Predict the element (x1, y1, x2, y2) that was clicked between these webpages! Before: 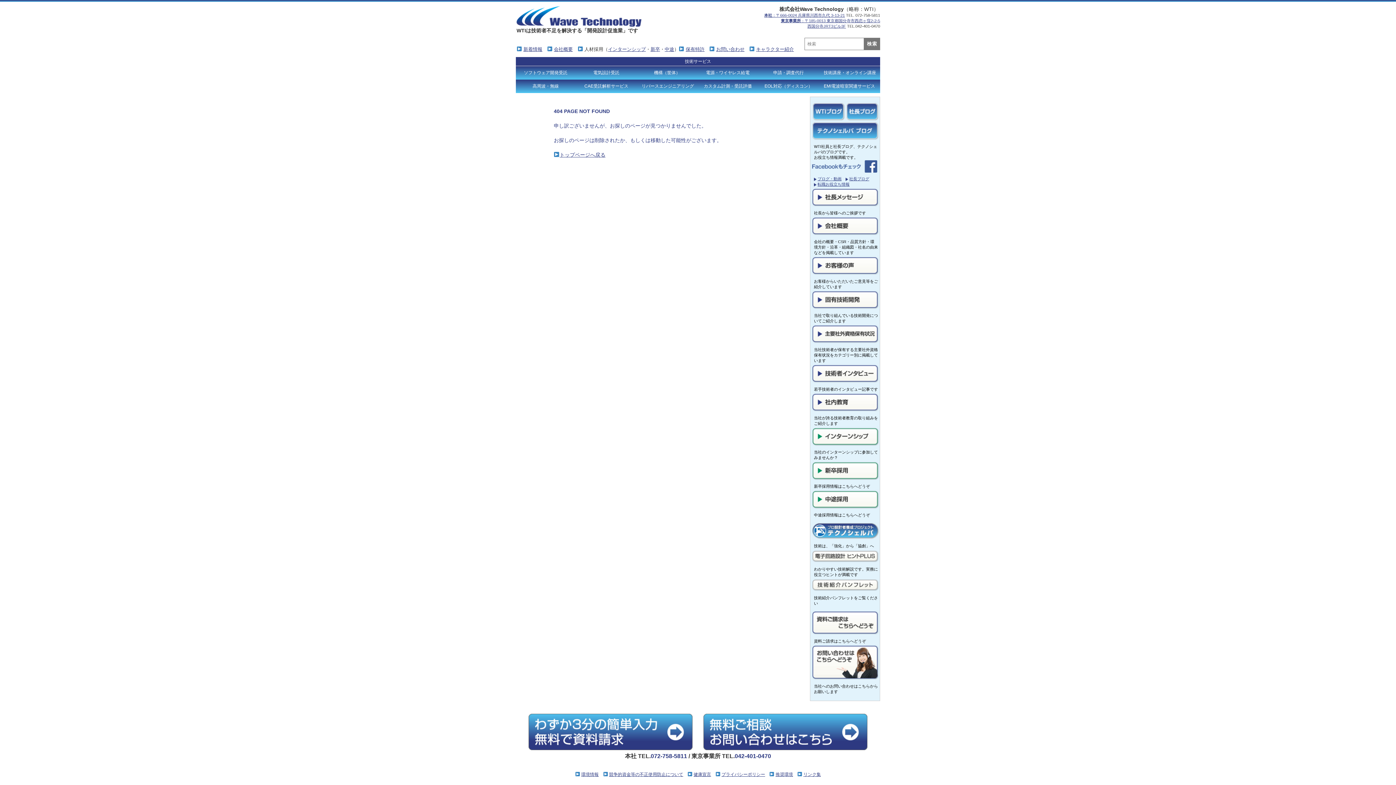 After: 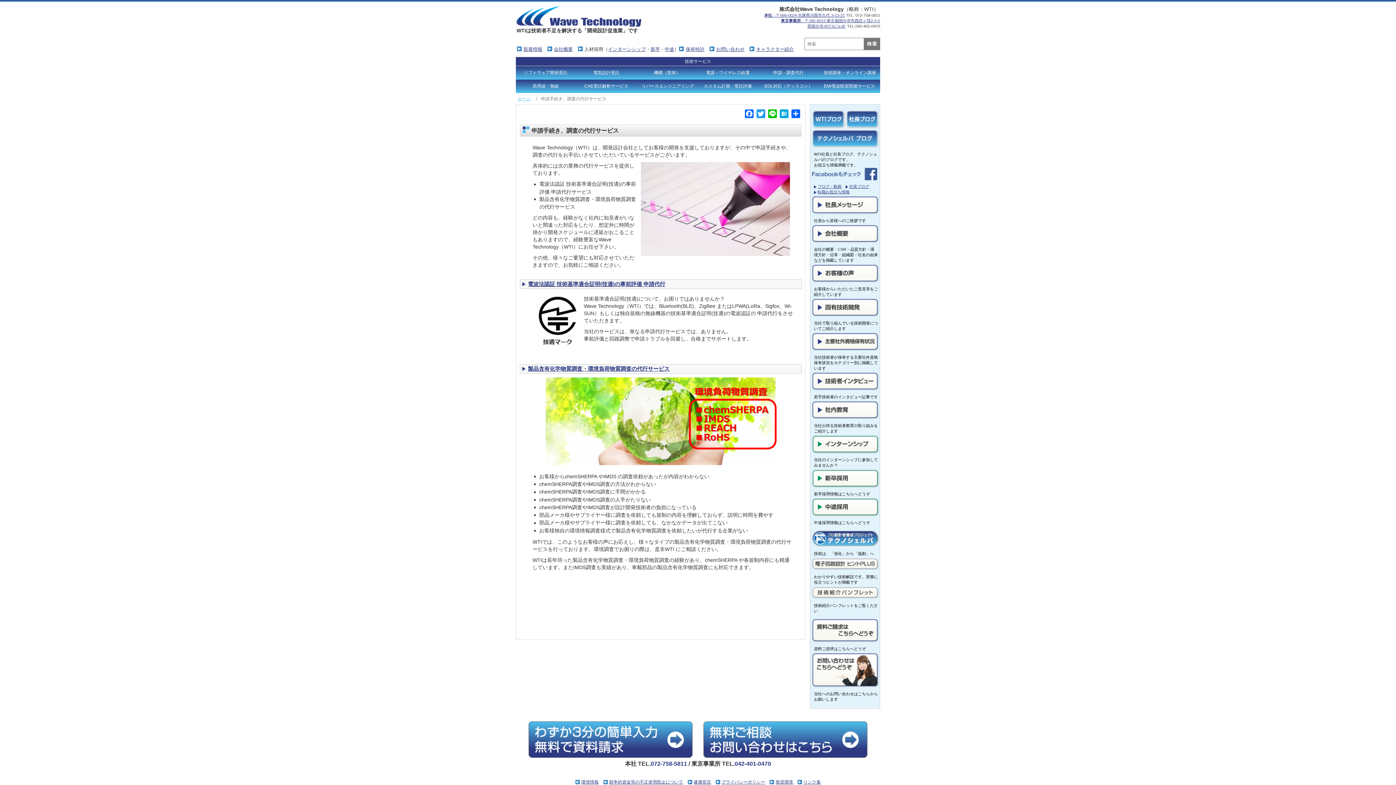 Action: bbox: (758, 66, 819, 79) label: 申請・調査代行